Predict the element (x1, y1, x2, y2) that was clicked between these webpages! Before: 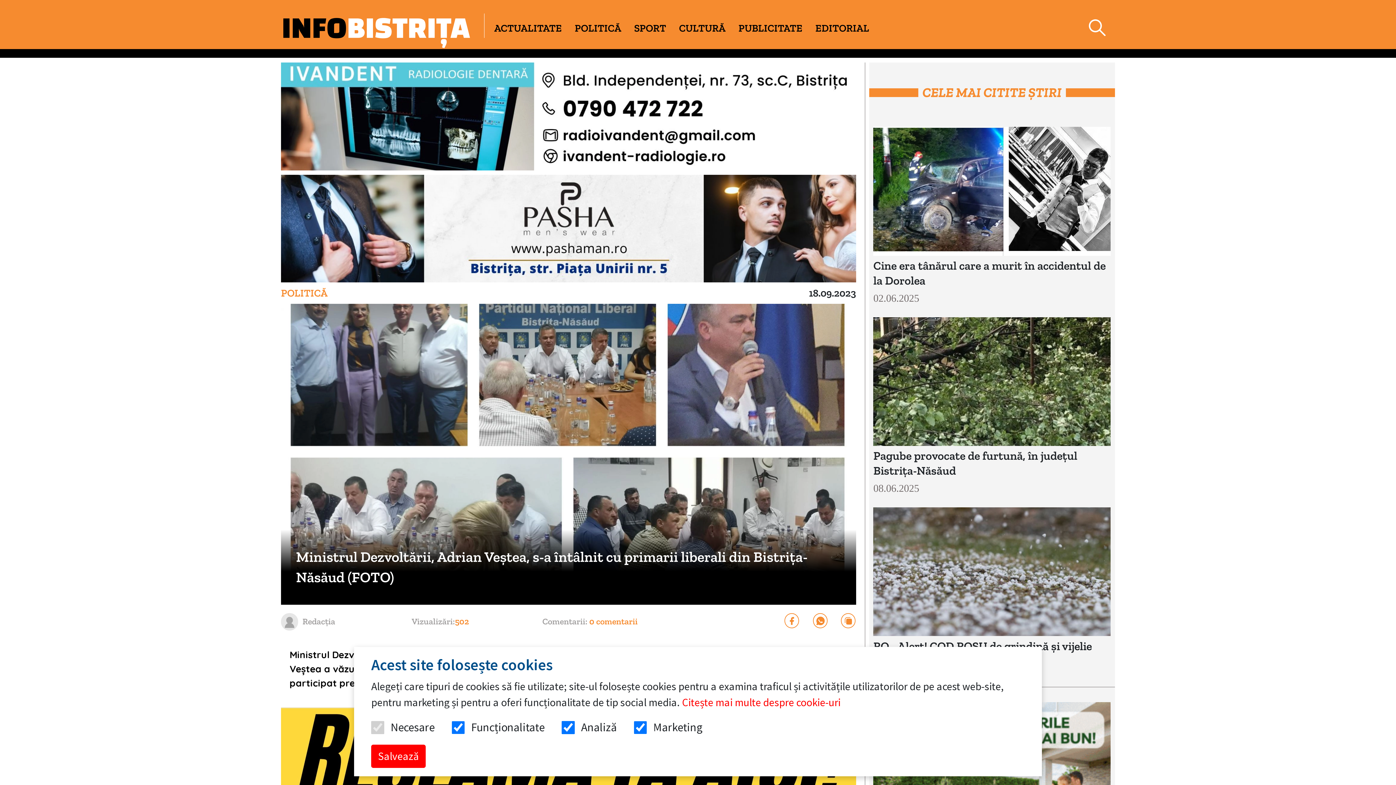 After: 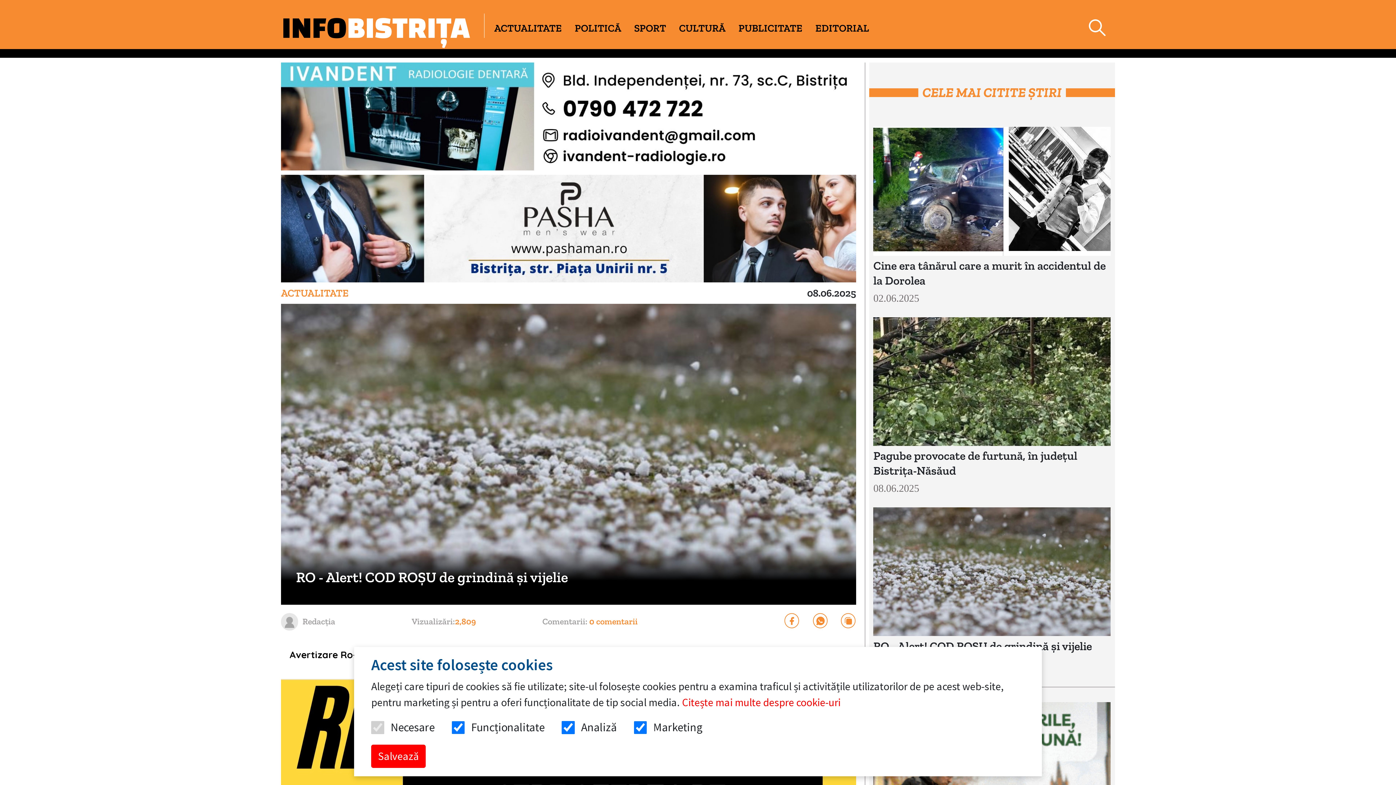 Action: bbox: (873, 507, 1110, 636)